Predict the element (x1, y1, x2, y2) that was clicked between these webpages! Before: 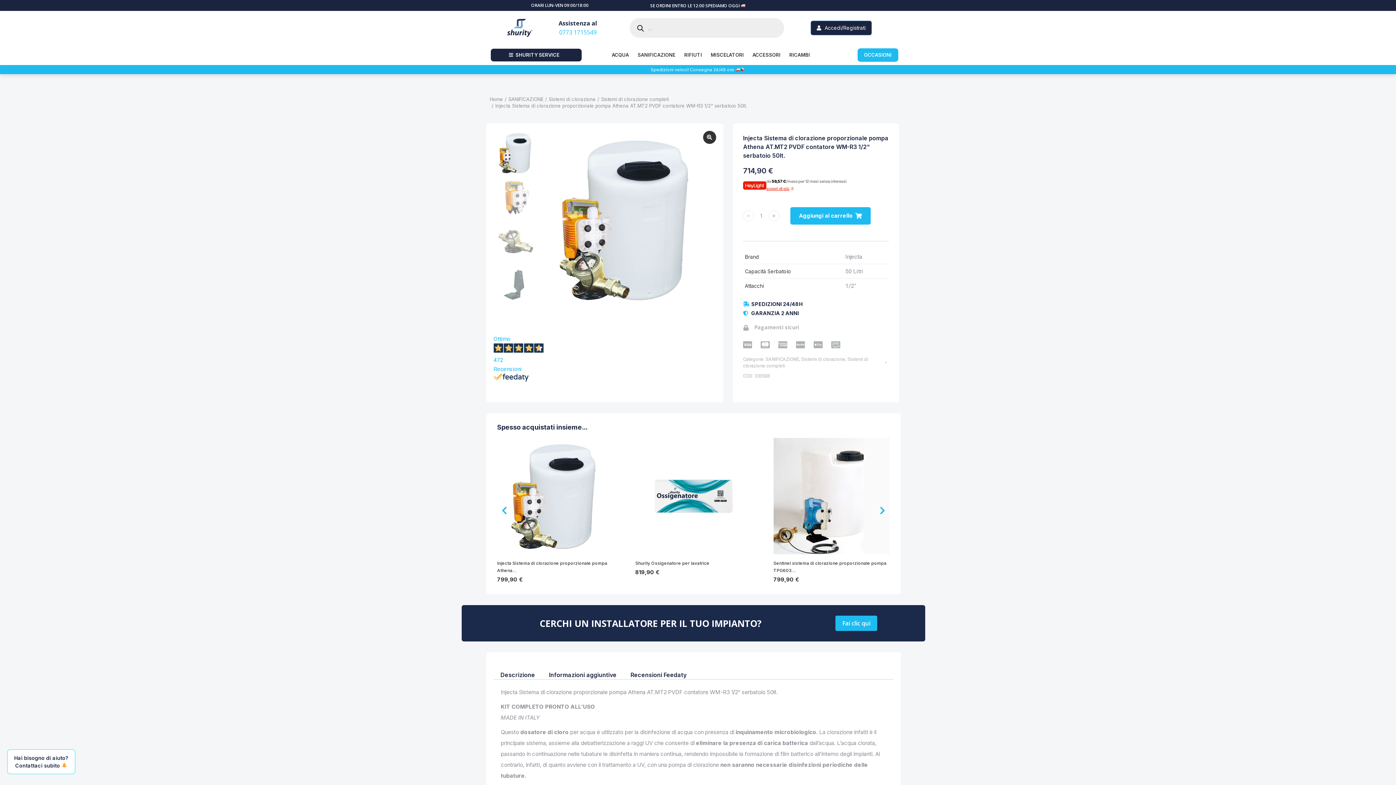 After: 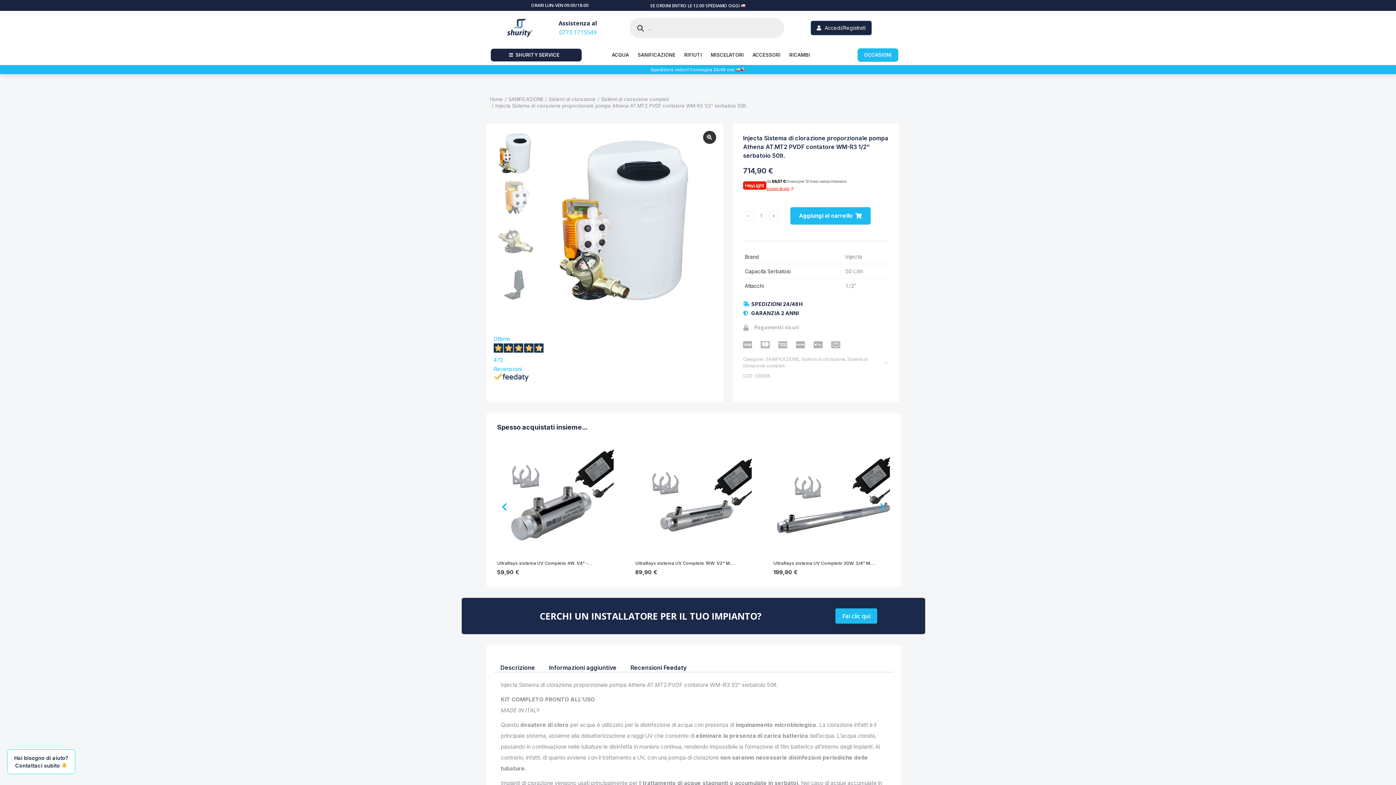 Action: bbox: (493, 666, 542, 683) label: Descrizione